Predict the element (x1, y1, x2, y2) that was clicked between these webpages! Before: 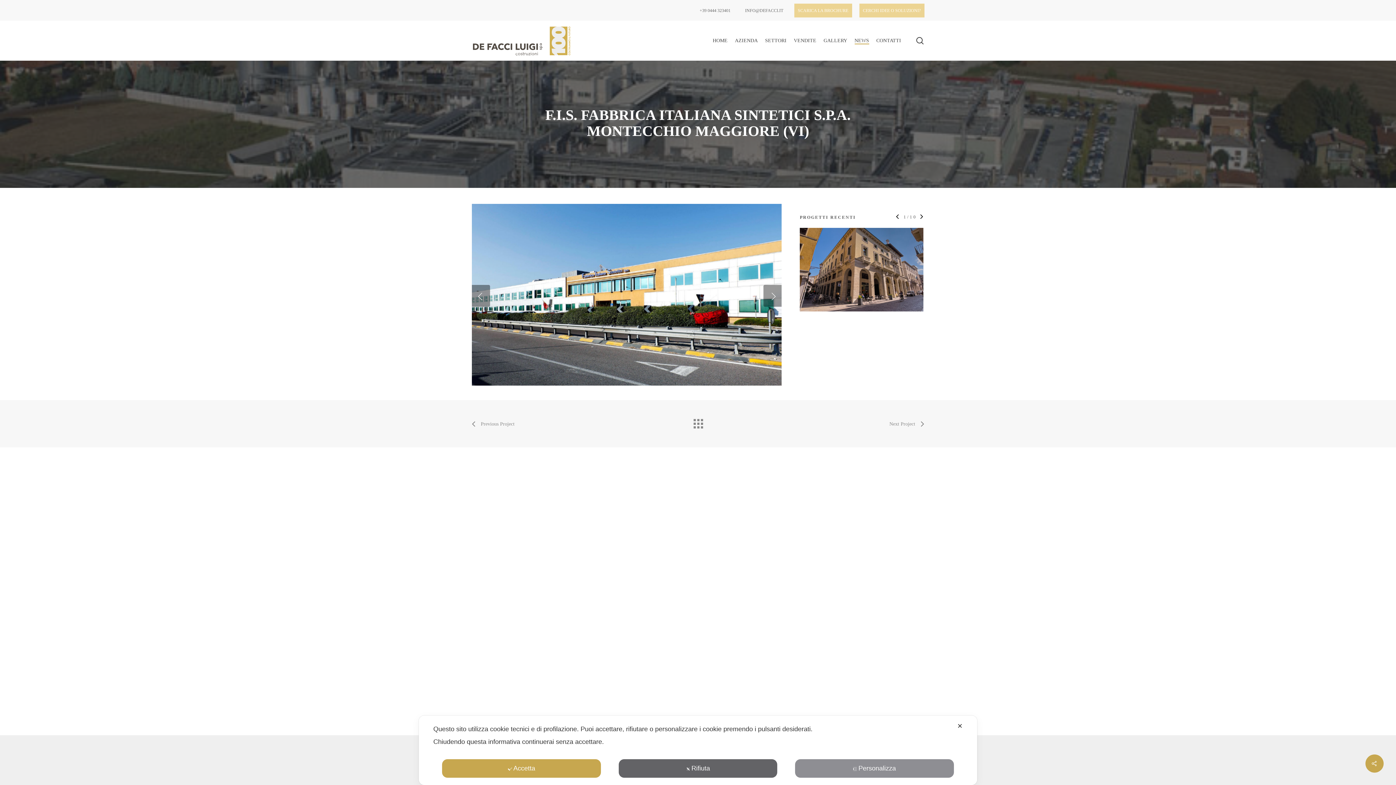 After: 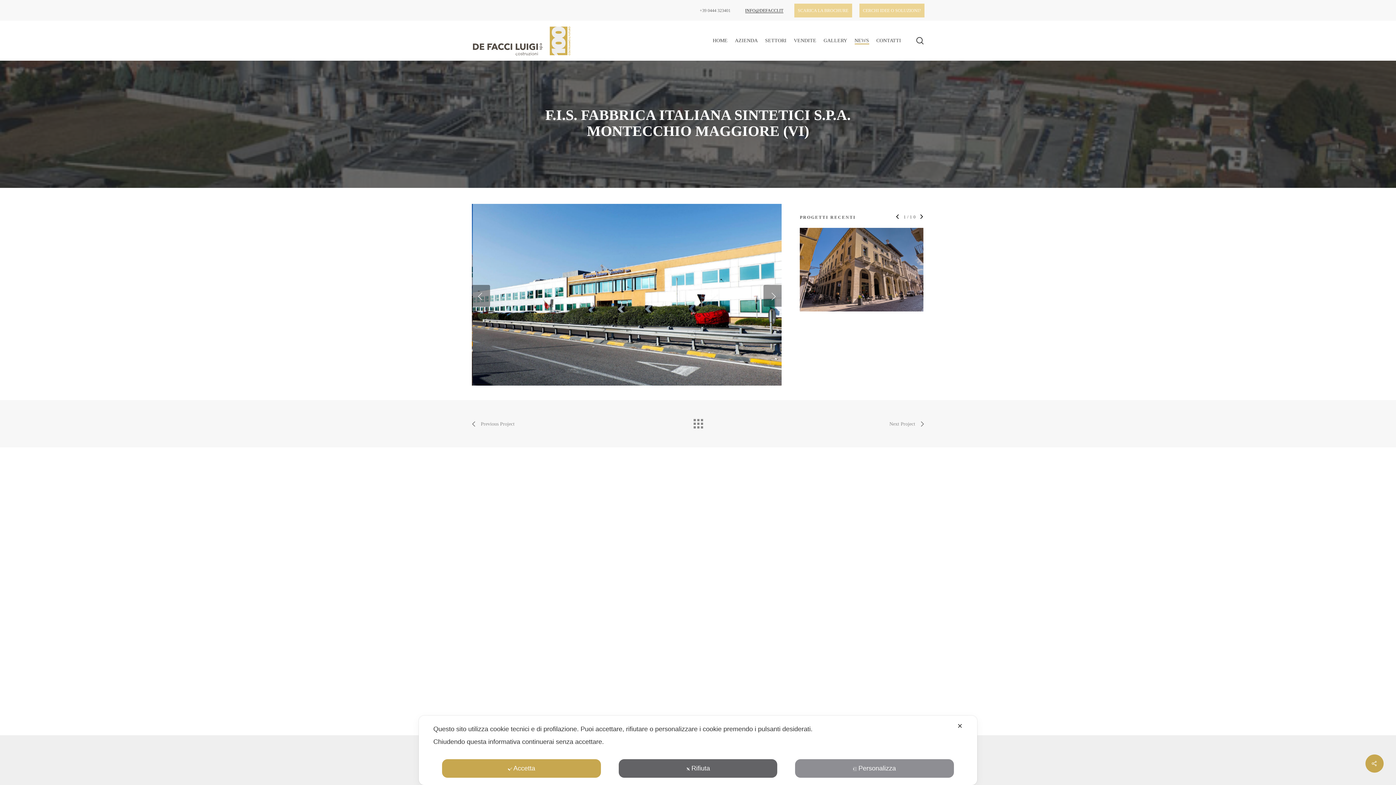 Action: label: INFO@DEFACCI.IT bbox: (741, 3, 787, 17)